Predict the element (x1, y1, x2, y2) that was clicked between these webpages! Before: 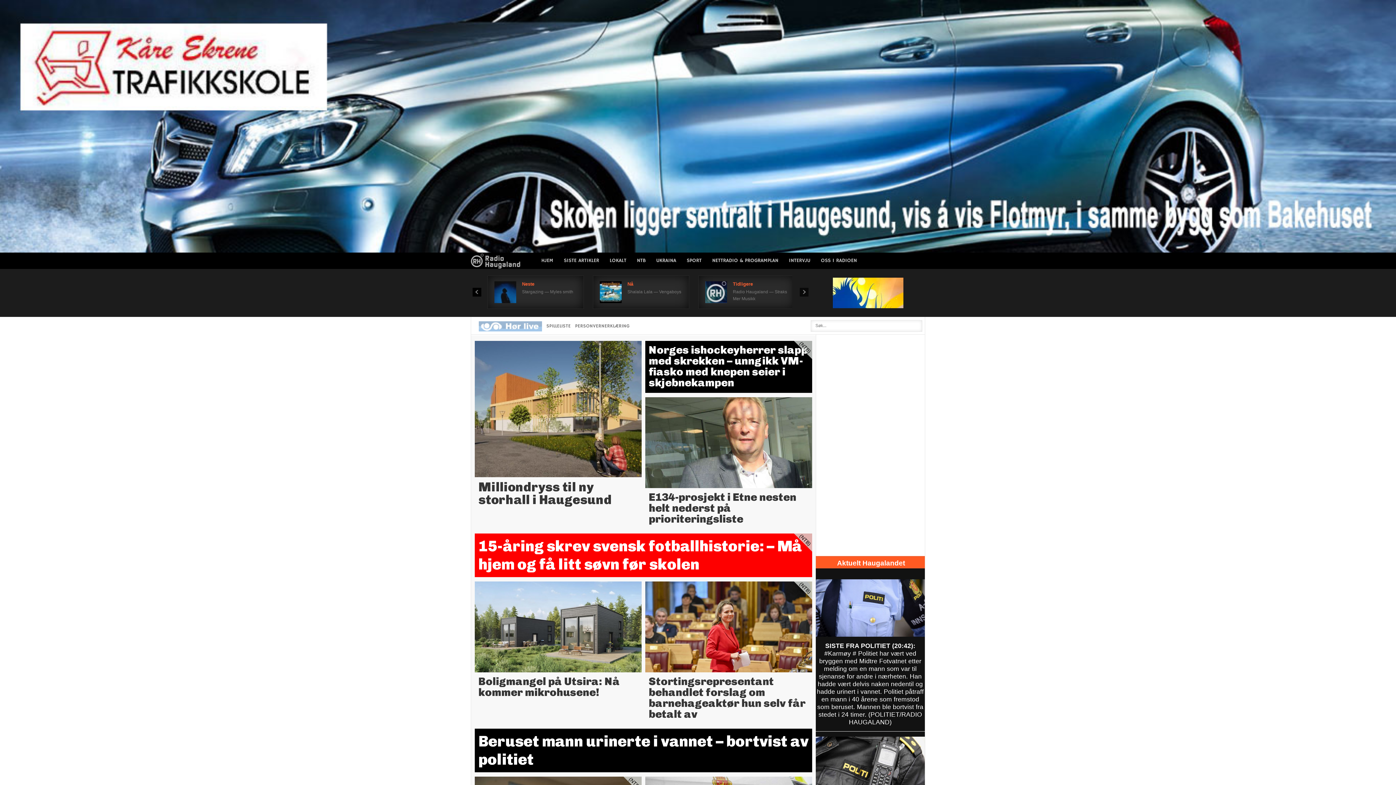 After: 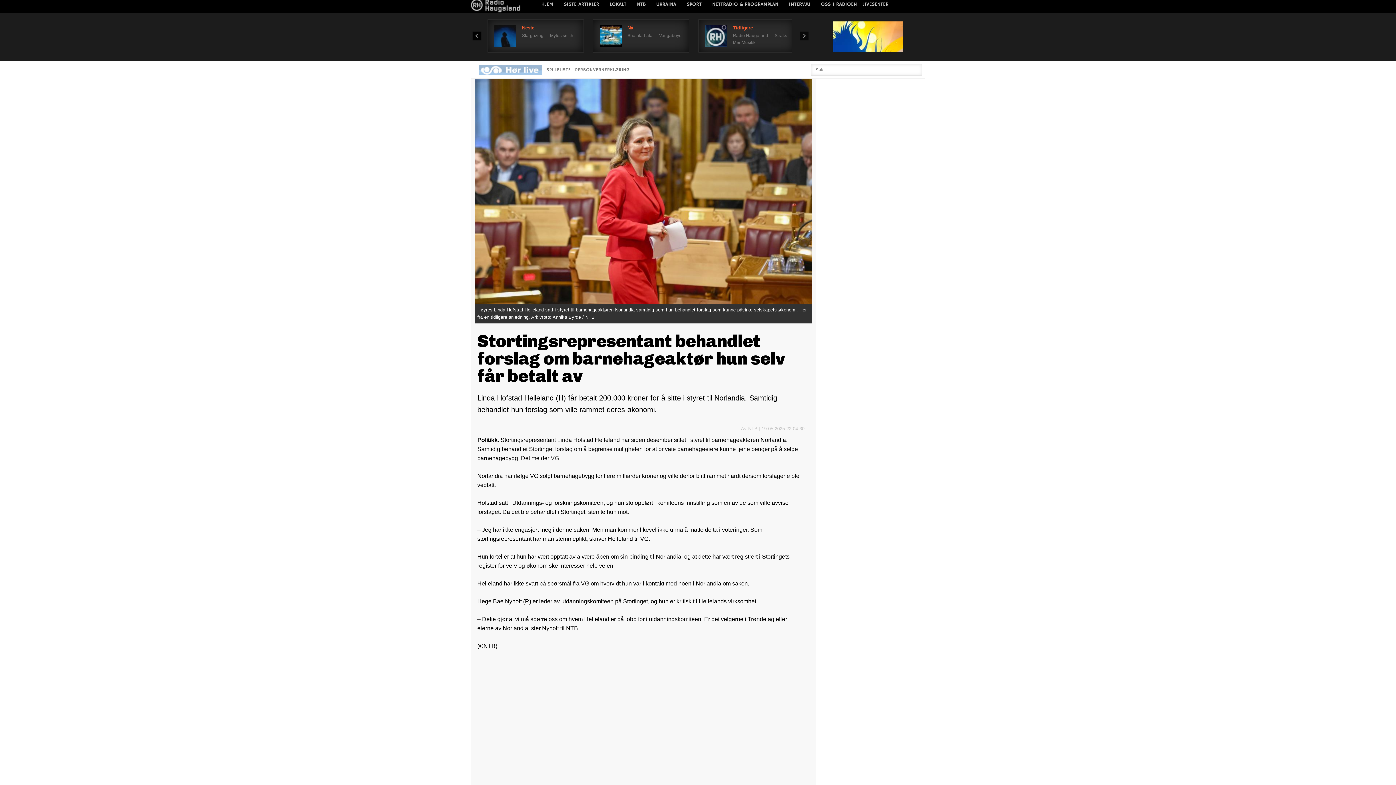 Action: bbox: (645, 581, 812, 672)